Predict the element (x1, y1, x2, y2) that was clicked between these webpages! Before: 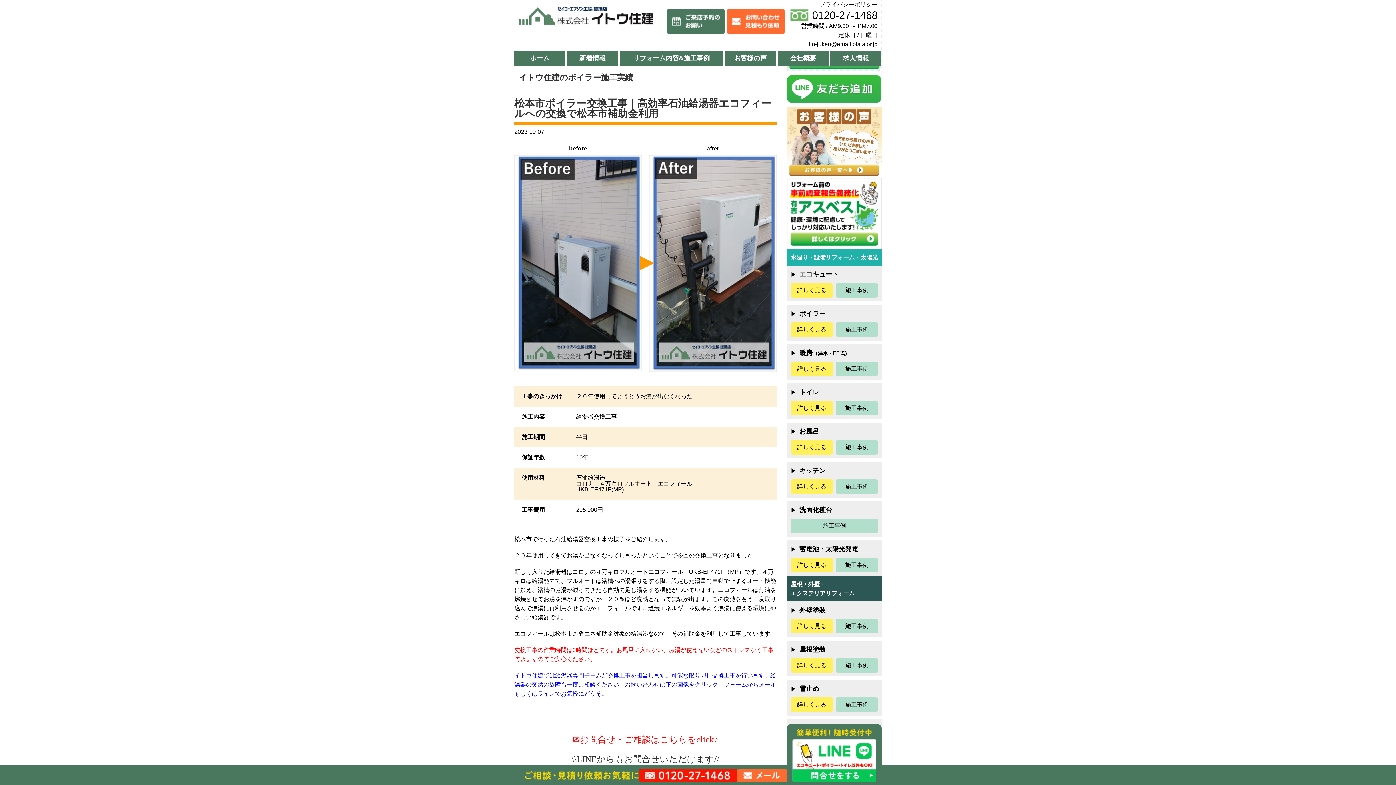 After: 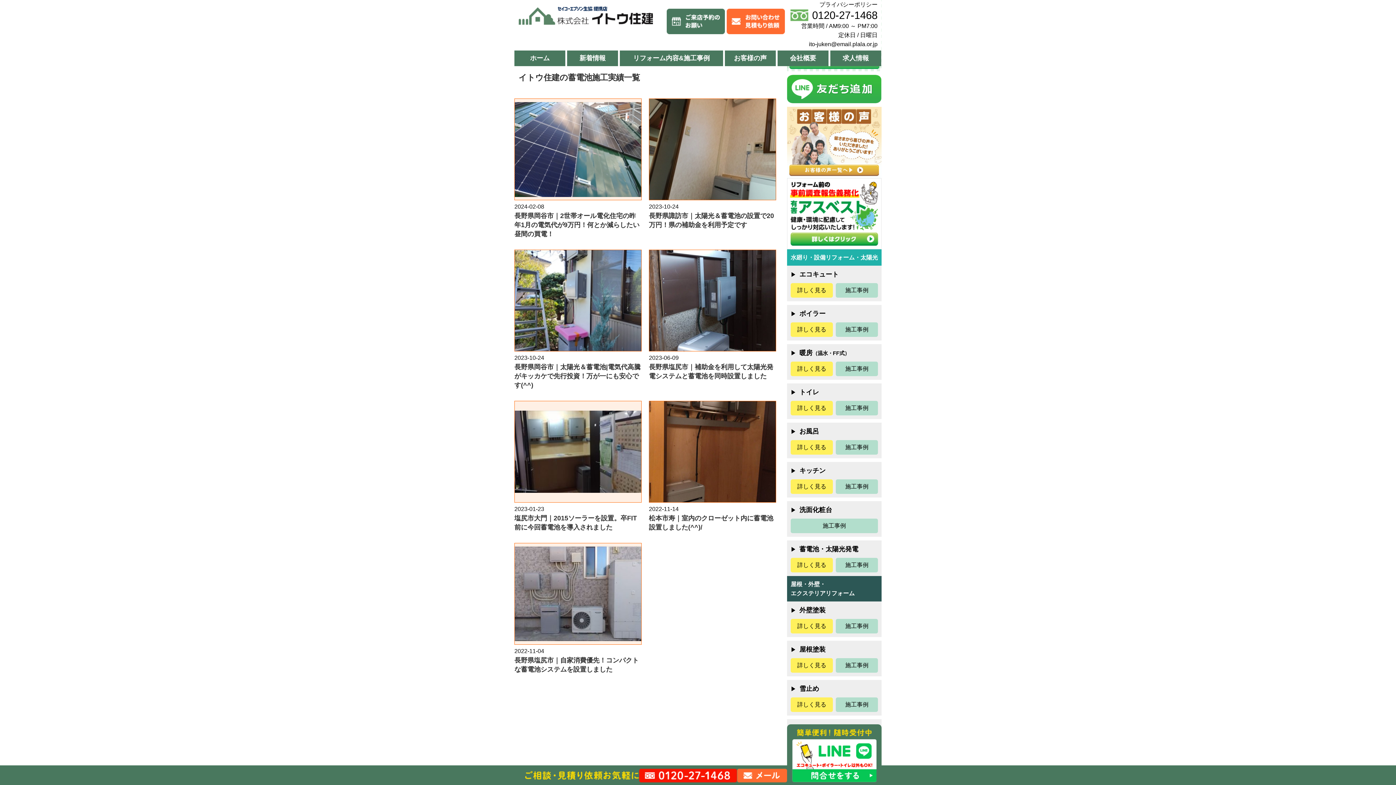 Action: label: 施工事例 bbox: (836, 558, 878, 572)